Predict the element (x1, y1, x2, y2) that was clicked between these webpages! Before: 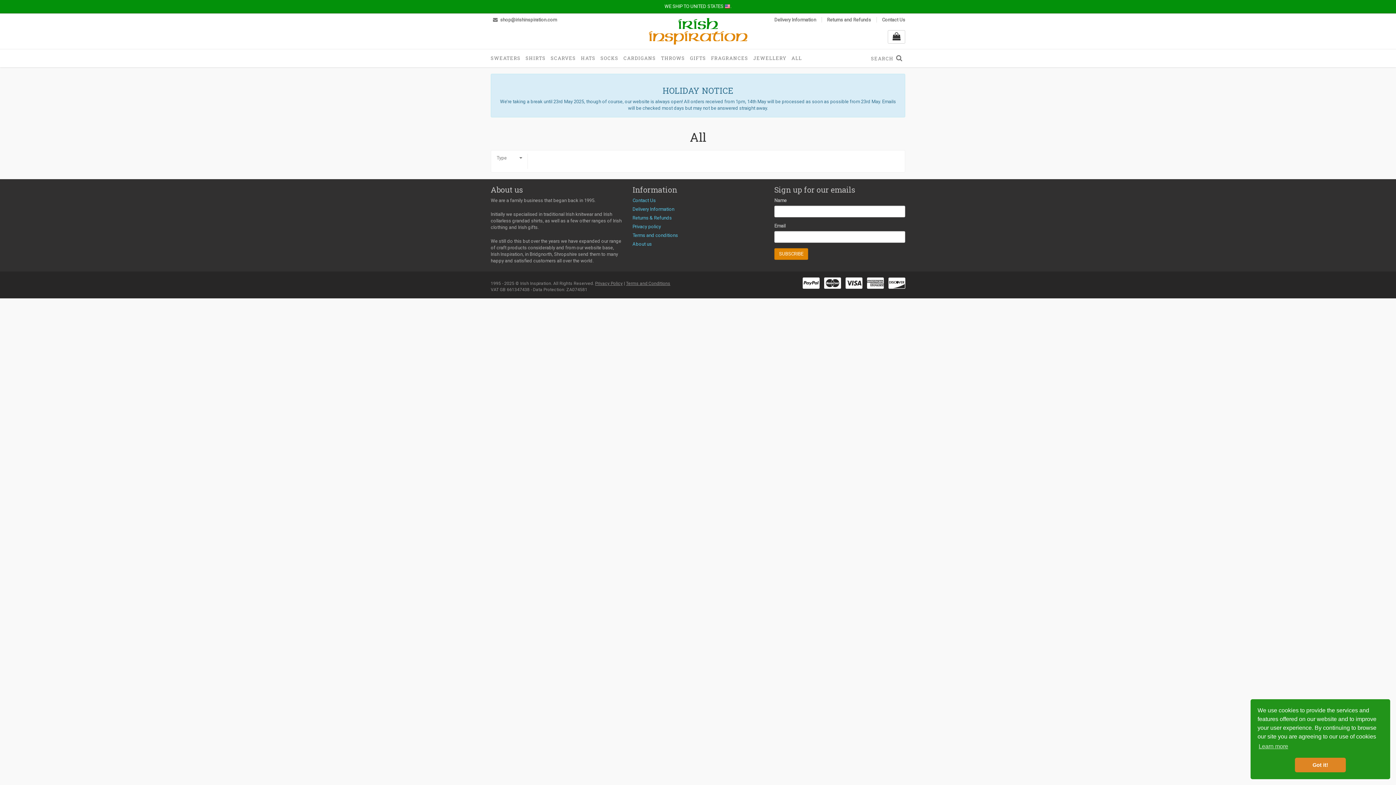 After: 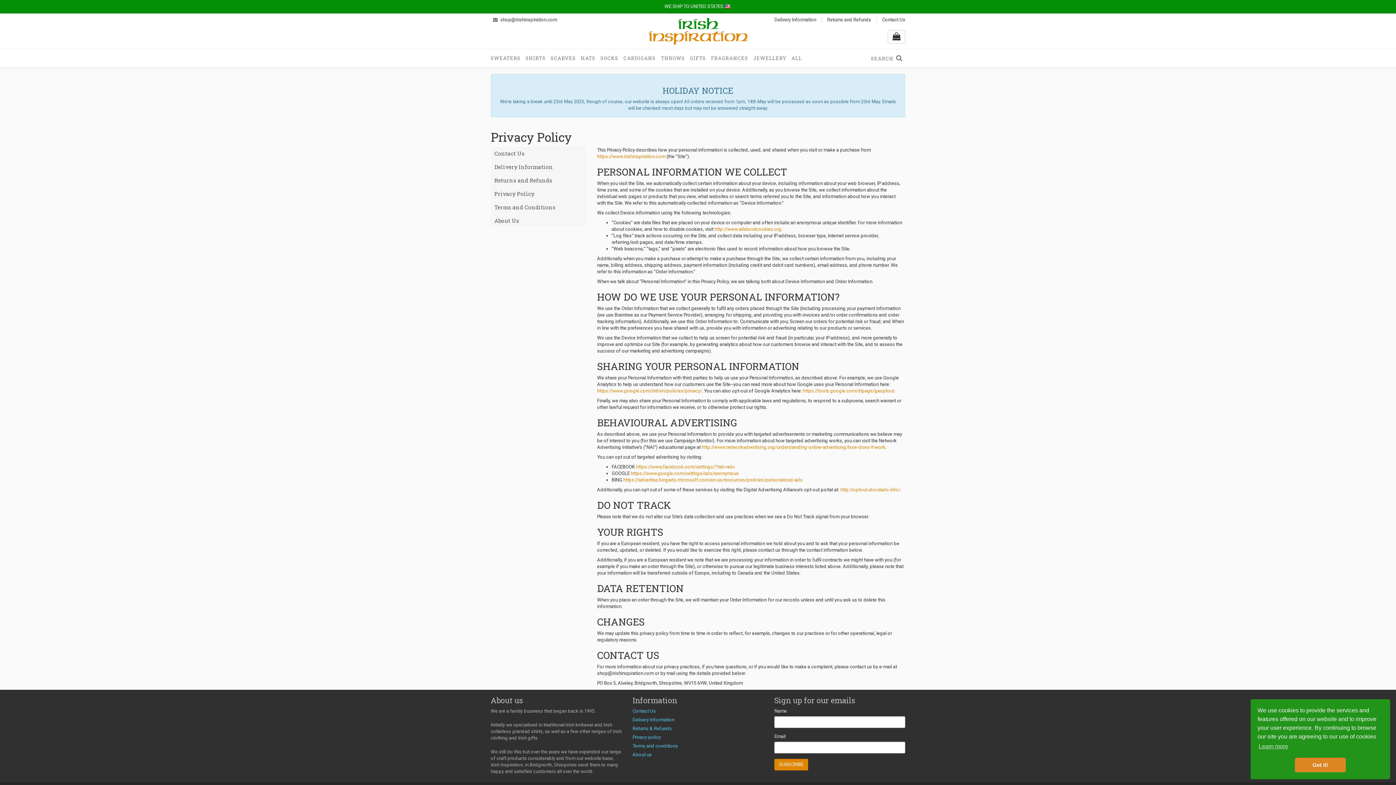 Action: bbox: (632, 224, 661, 229) label: Privacy policy